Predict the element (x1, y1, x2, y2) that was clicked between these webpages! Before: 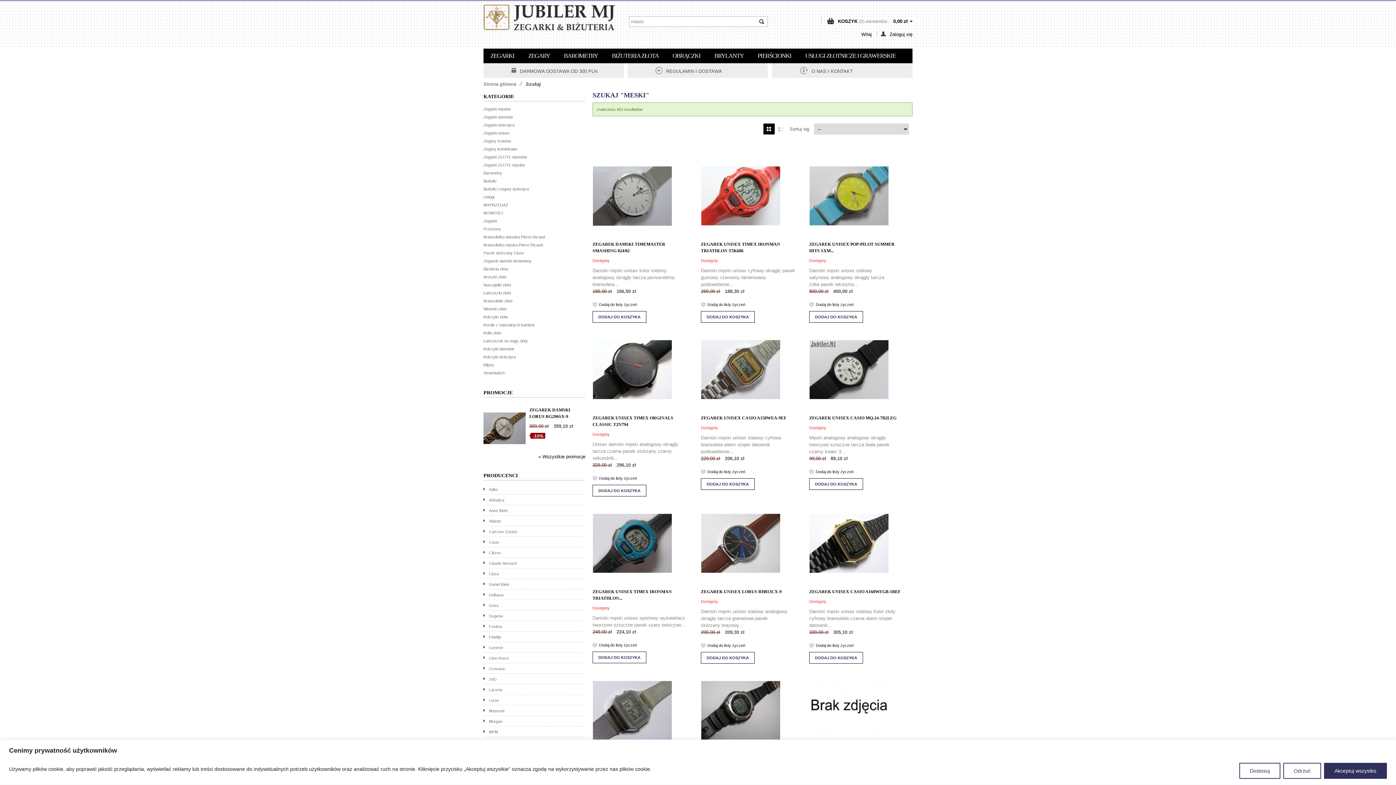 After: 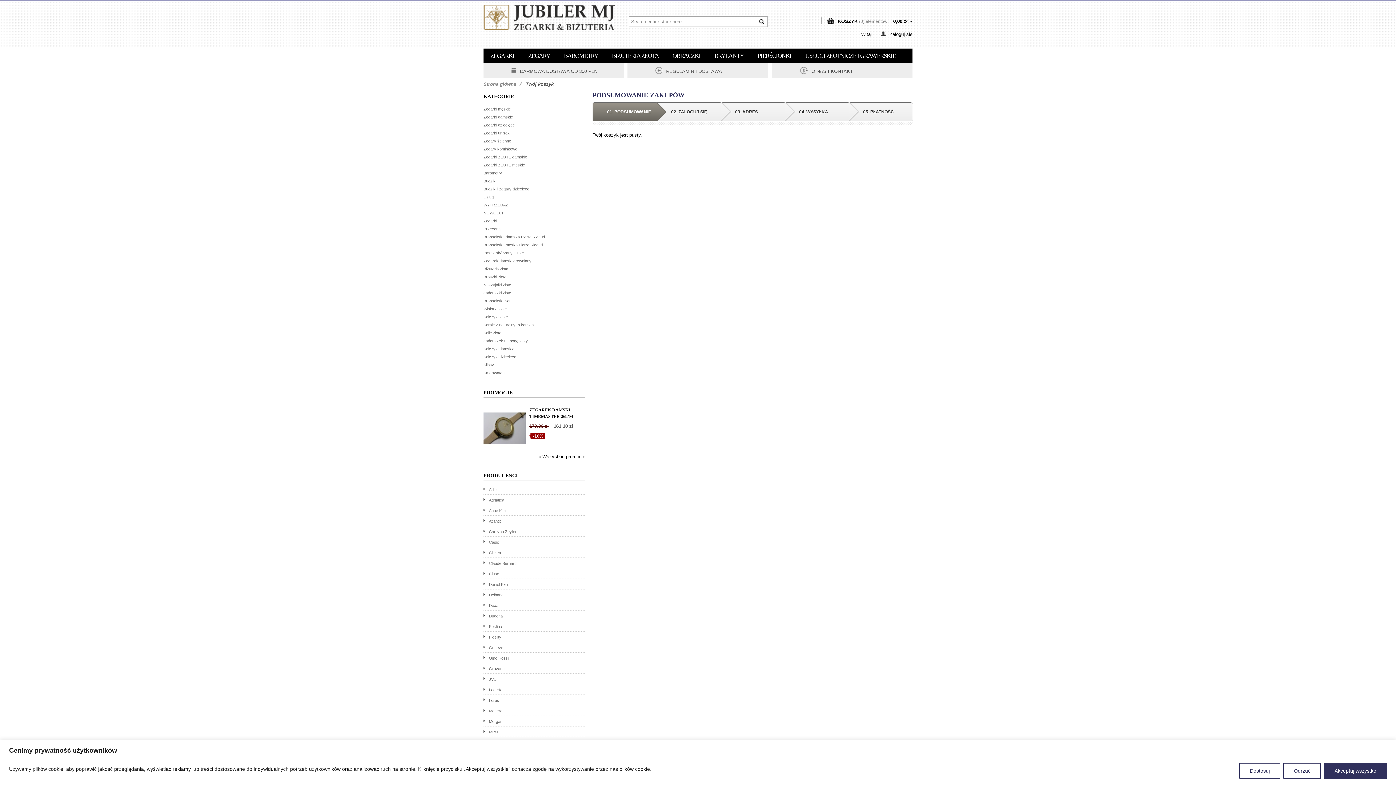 Action: bbox: (827, 17, 912, 24) label: KOSZYK (0) elementów - 0,00 zł